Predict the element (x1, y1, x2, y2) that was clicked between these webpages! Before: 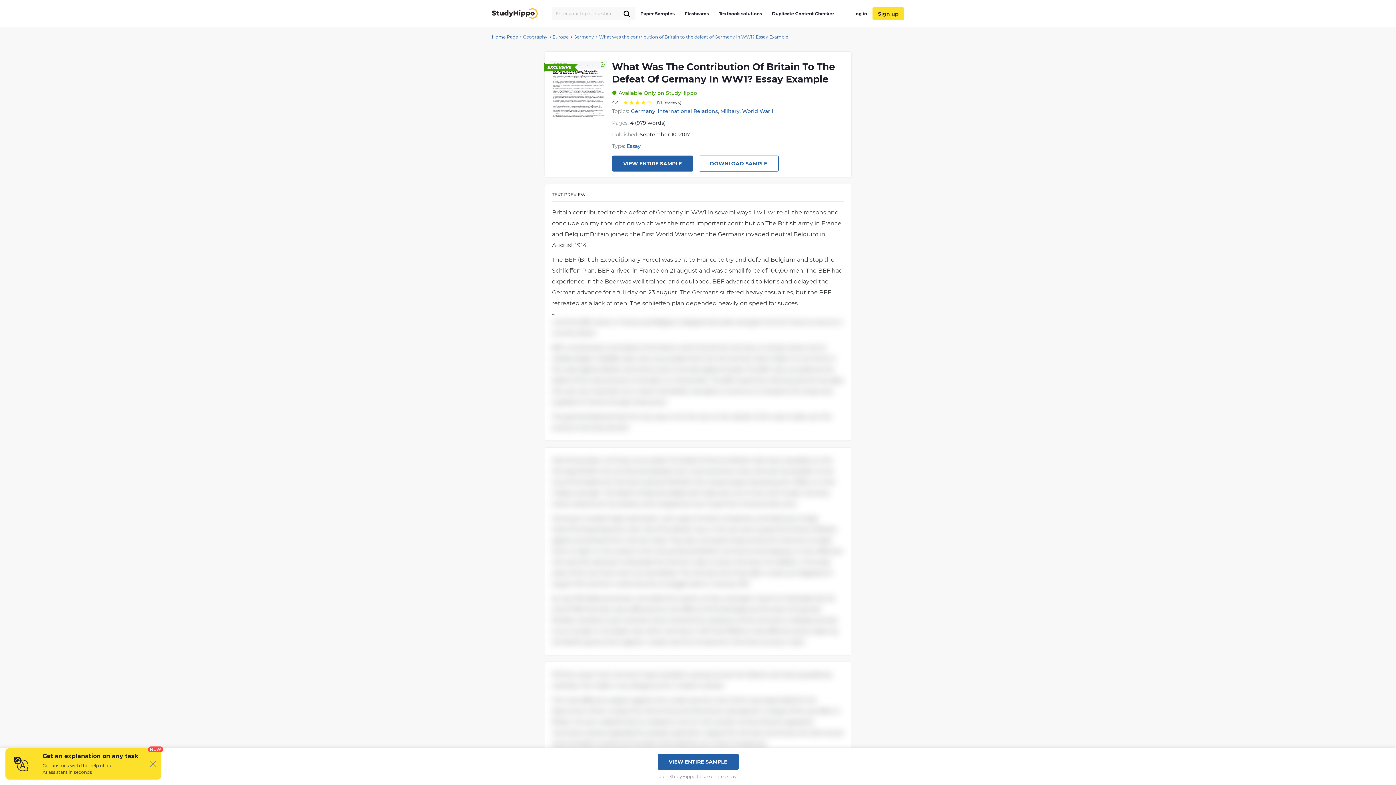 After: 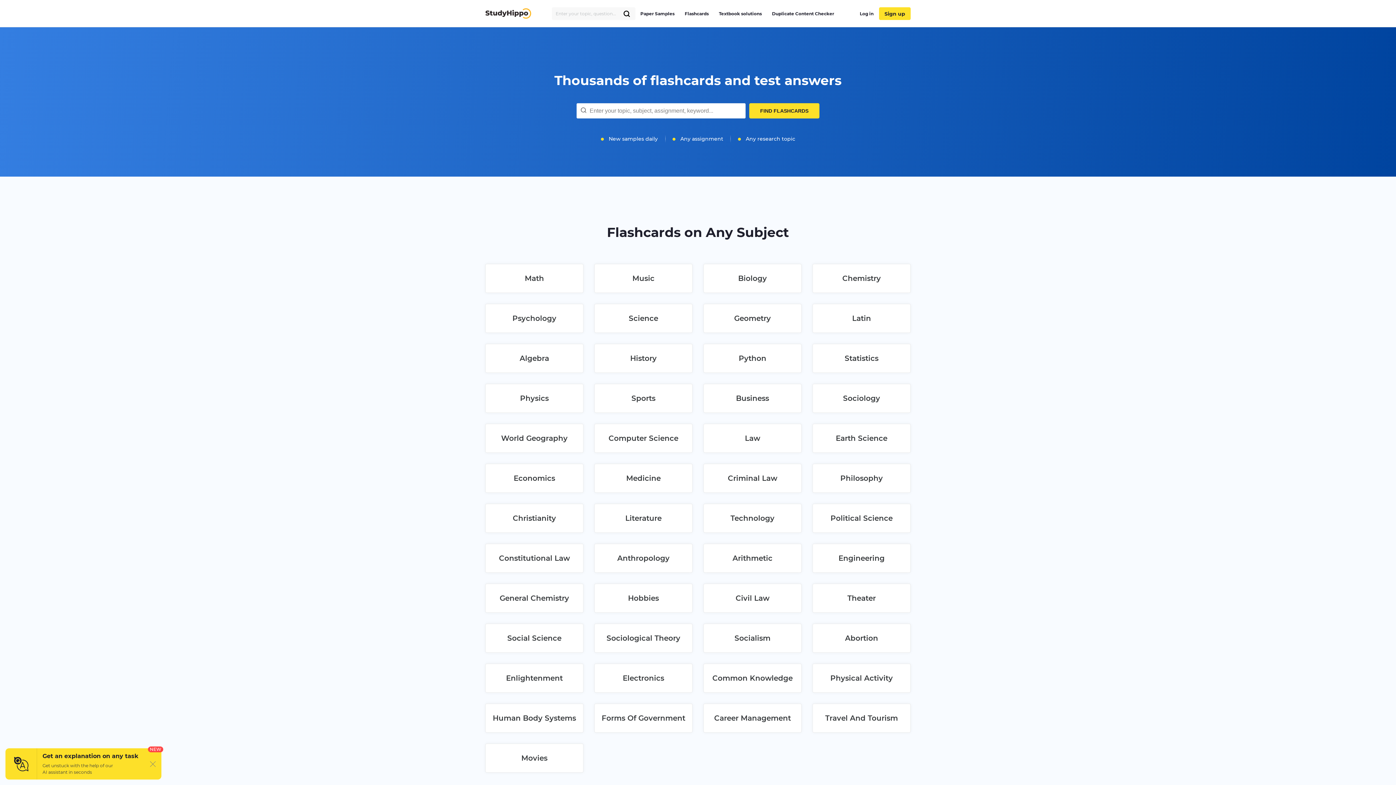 Action: bbox: (684, 9, 708, 18) label: Flashcards